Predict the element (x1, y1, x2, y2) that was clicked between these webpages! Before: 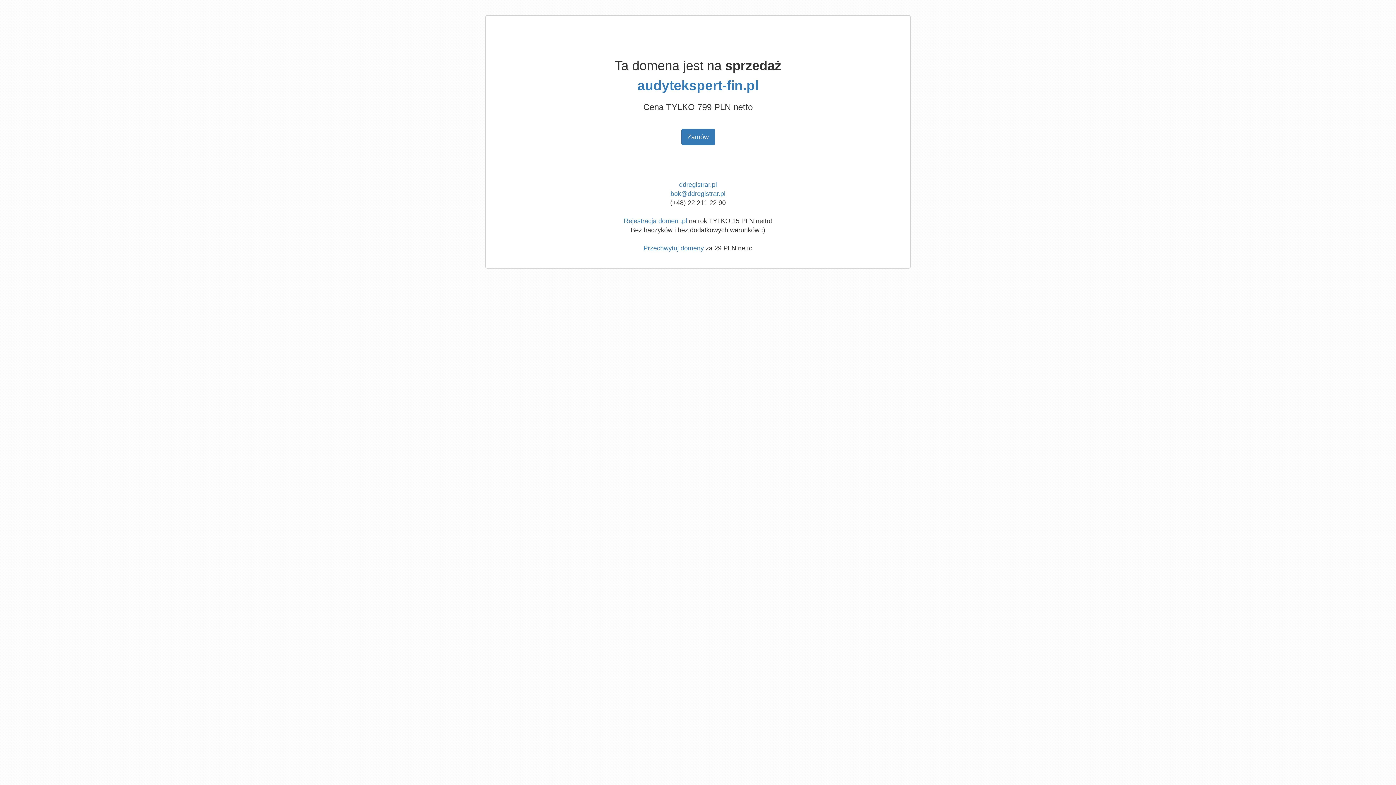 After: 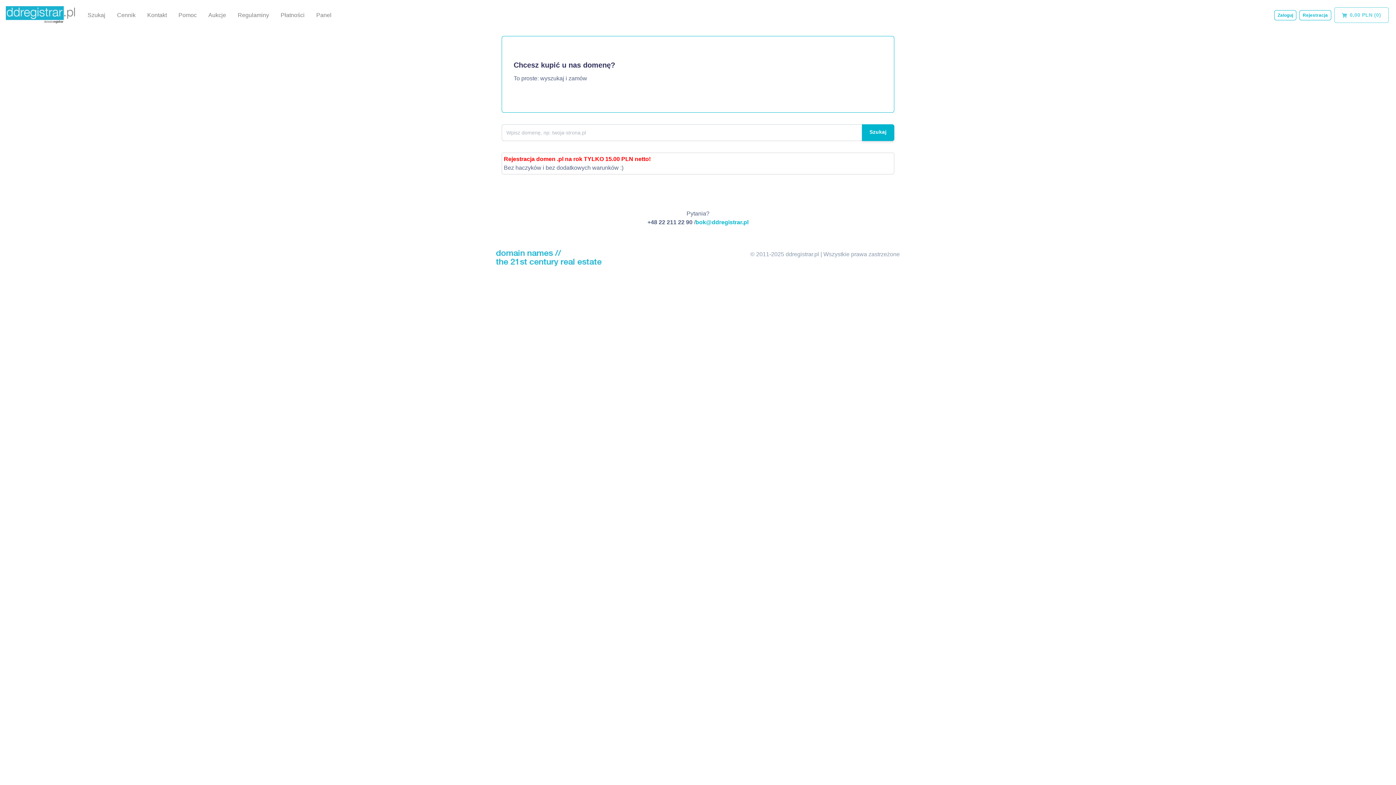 Action: label: Przechwytuj domeny bbox: (643, 244, 704, 252)